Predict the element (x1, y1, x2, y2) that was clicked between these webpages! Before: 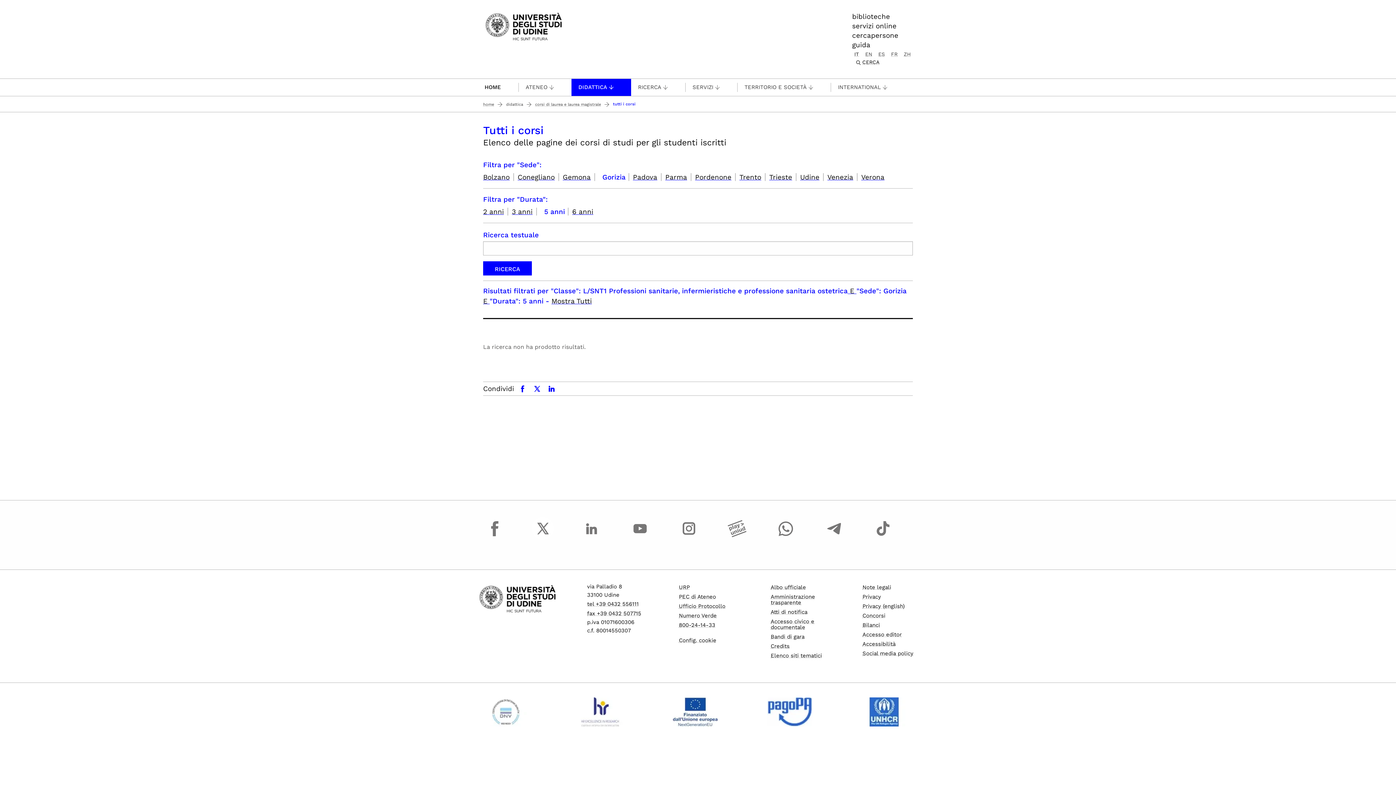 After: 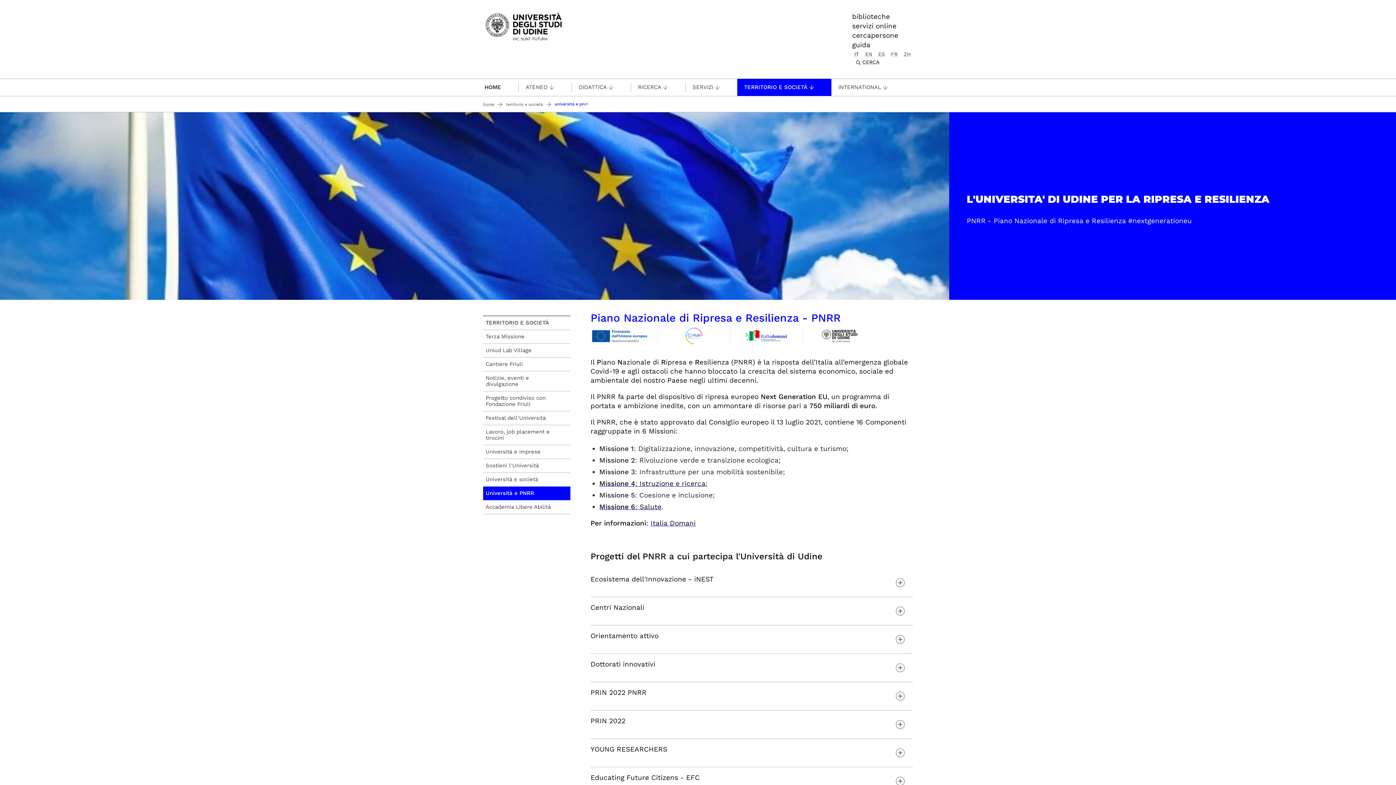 Action: bbox: (672, 697, 718, 726)